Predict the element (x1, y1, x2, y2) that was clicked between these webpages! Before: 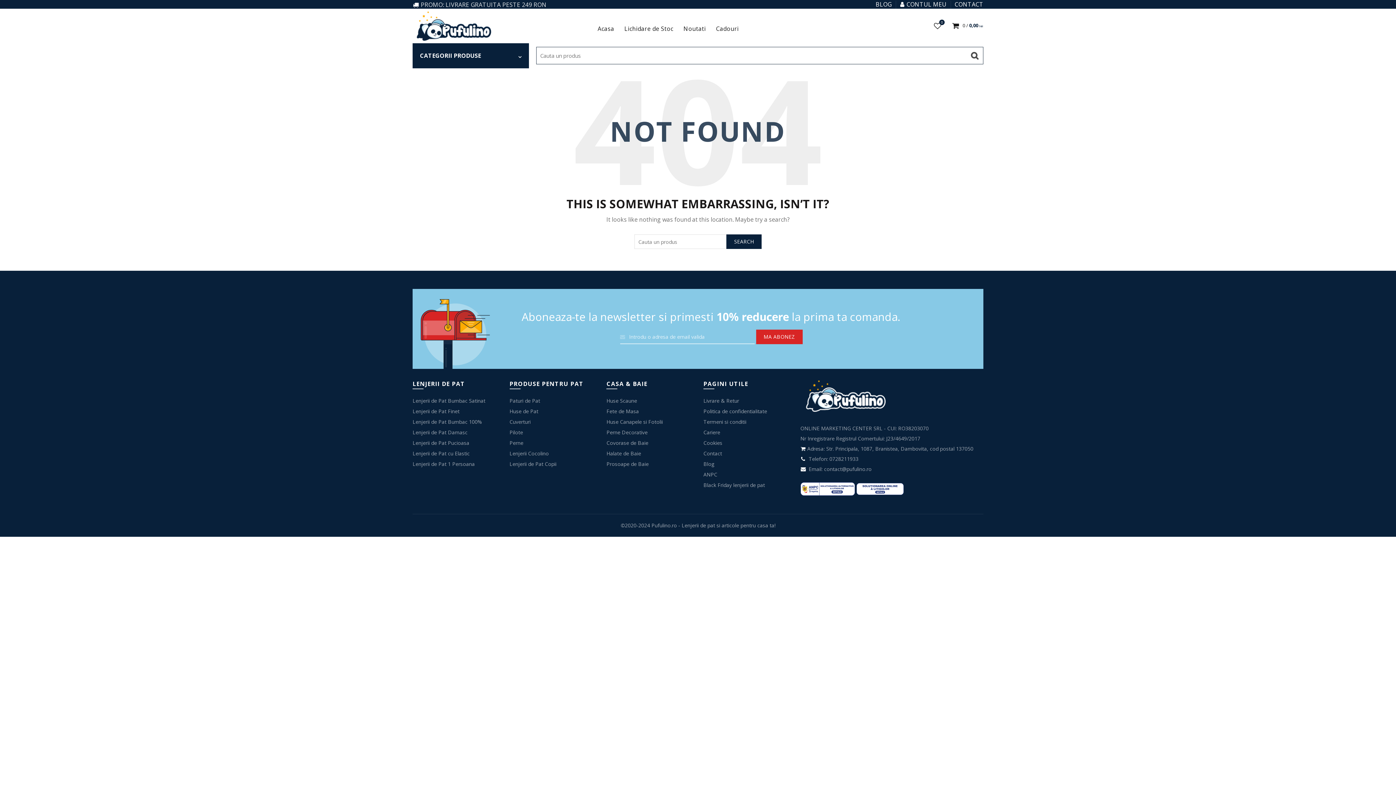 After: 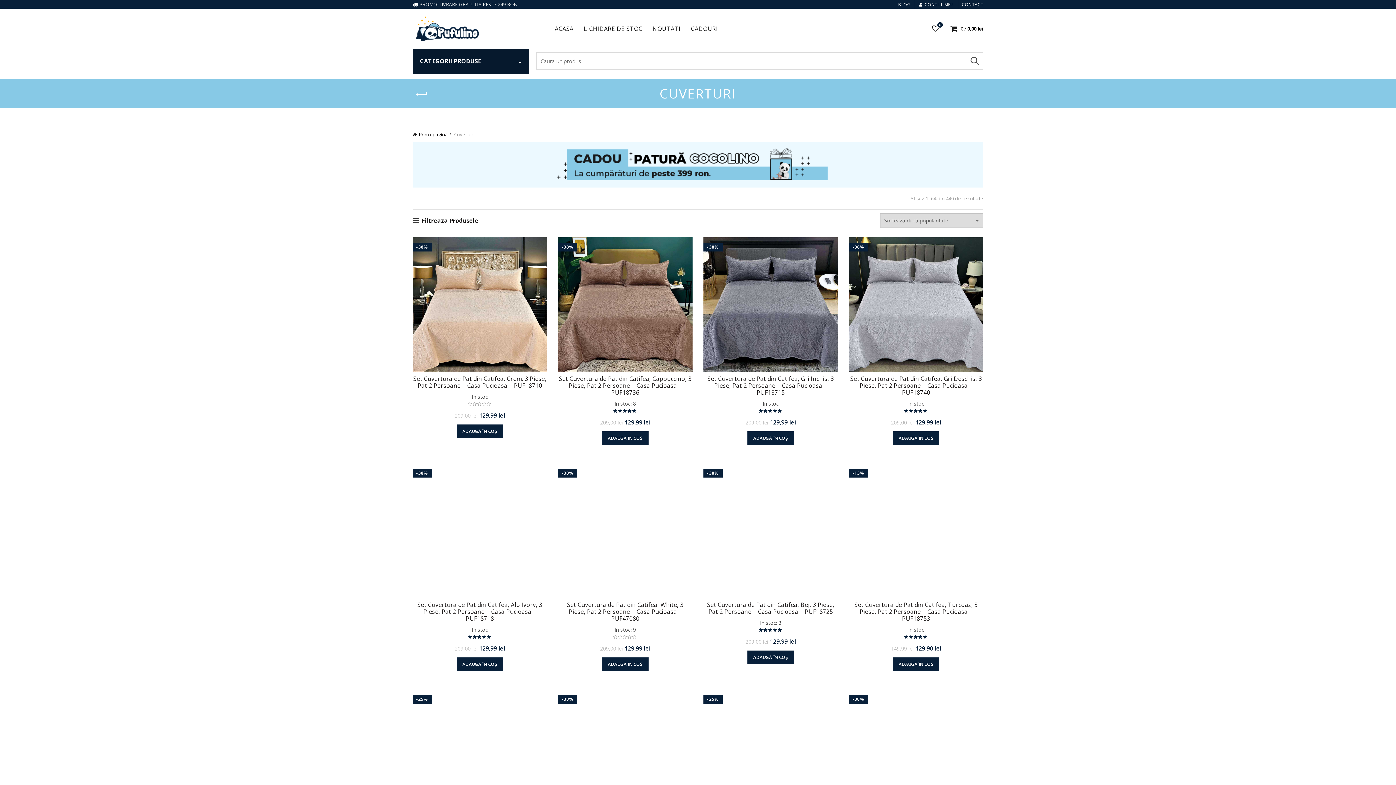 Action: bbox: (509, 418, 530, 425) label: Cuverturi